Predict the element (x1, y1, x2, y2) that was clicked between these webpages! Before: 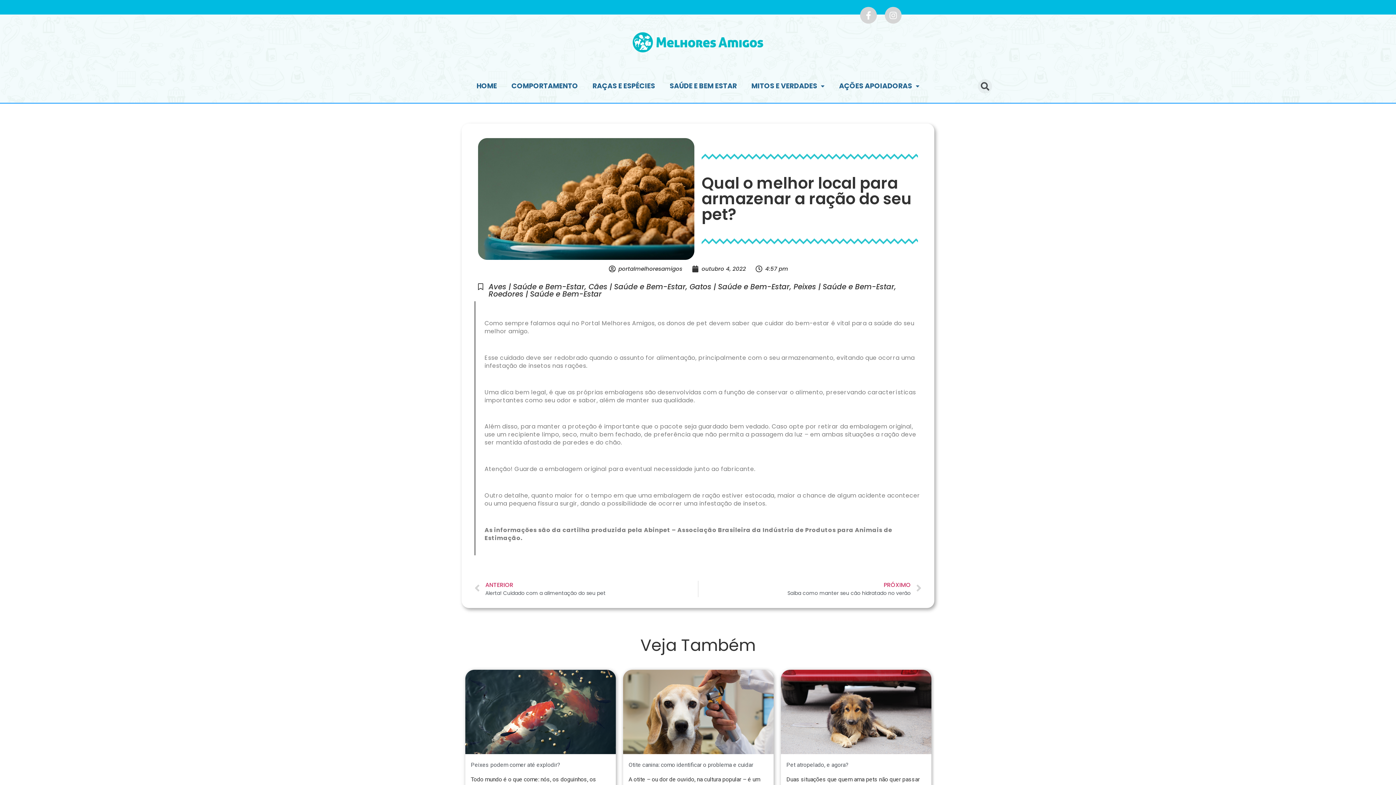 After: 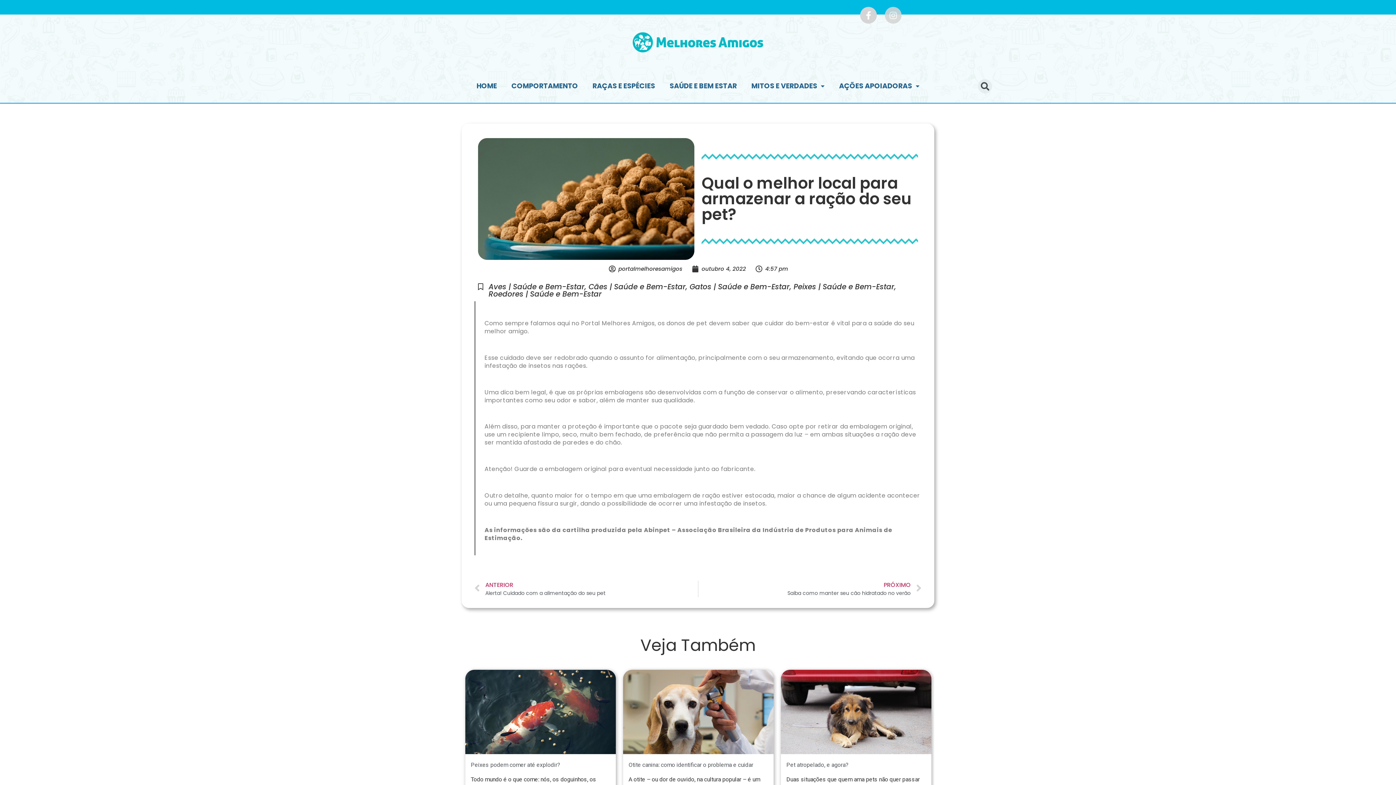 Action: label: Instagram bbox: (885, 6, 901, 23)